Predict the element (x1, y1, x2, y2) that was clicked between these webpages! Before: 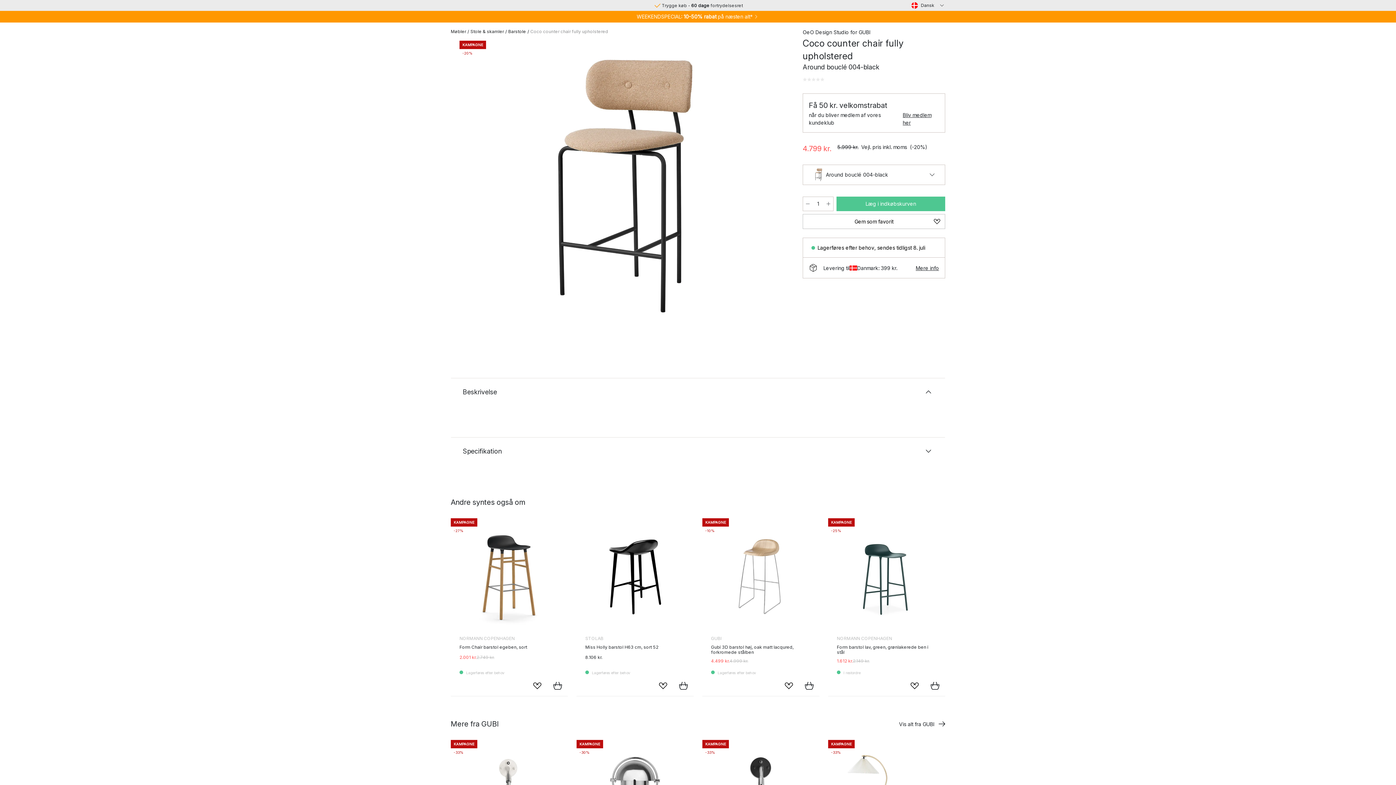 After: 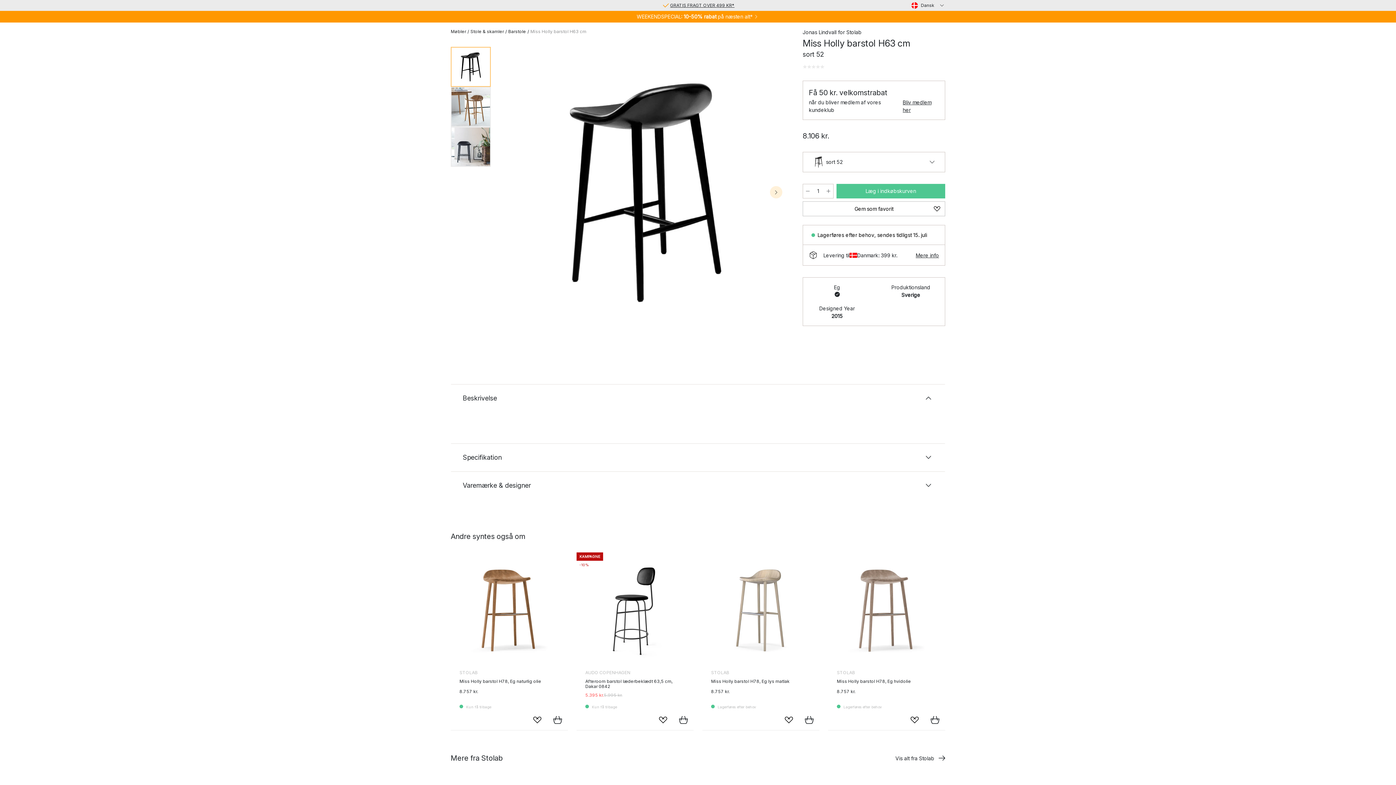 Action: label: STOLAB
Miss Holly barstol H63 cm, sort 52
8.106 kr. bbox: (585, 527, 693, 670)